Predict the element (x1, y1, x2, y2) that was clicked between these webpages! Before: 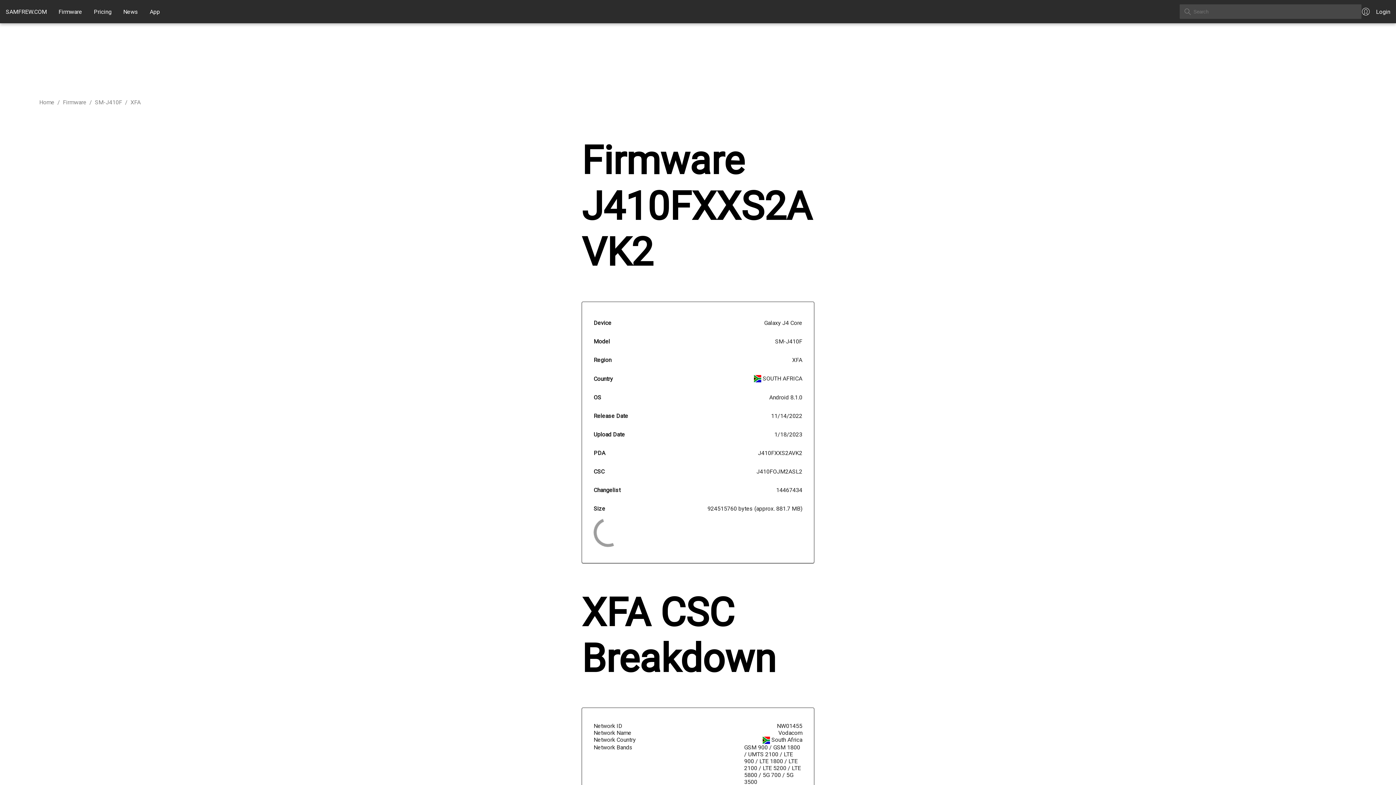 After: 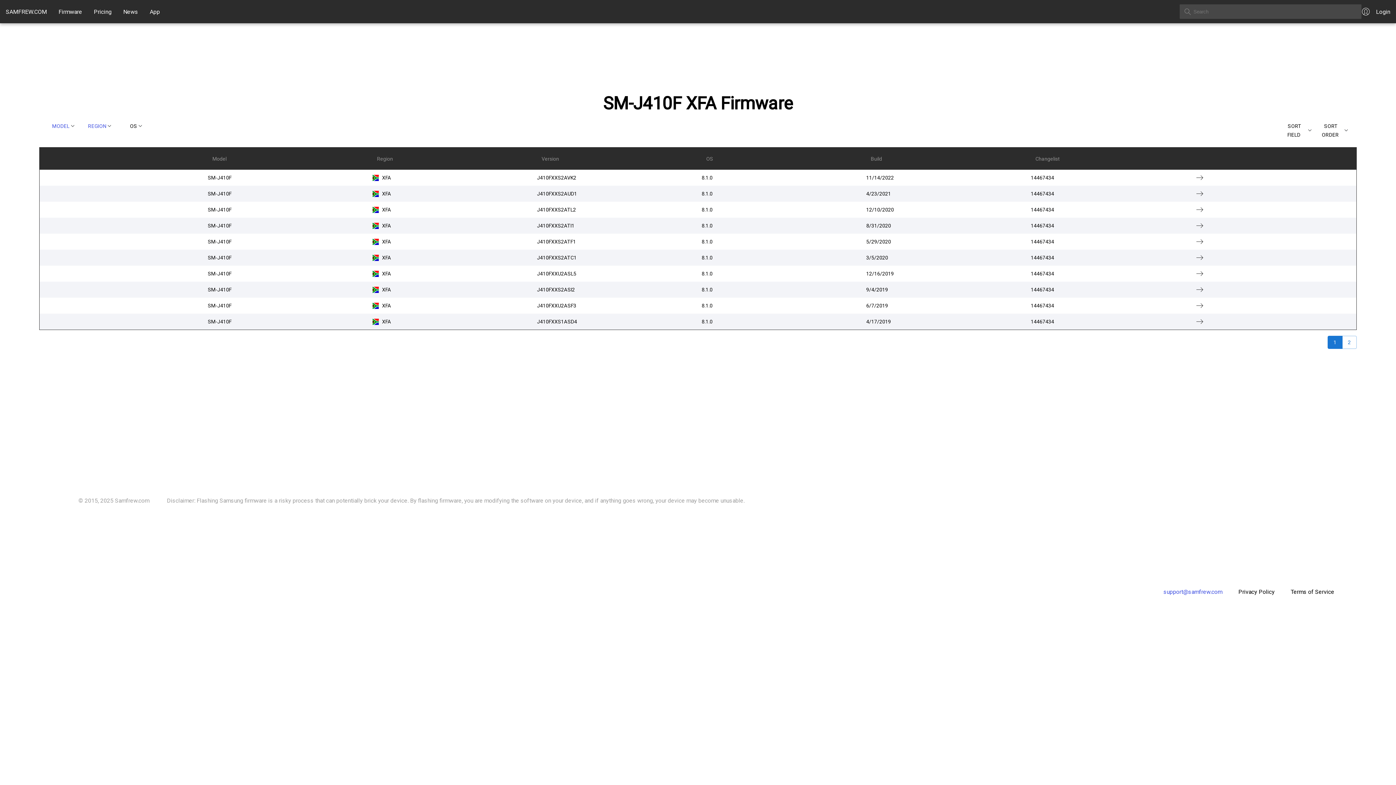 Action: bbox: (130, 98, 140, 105) label: XFA